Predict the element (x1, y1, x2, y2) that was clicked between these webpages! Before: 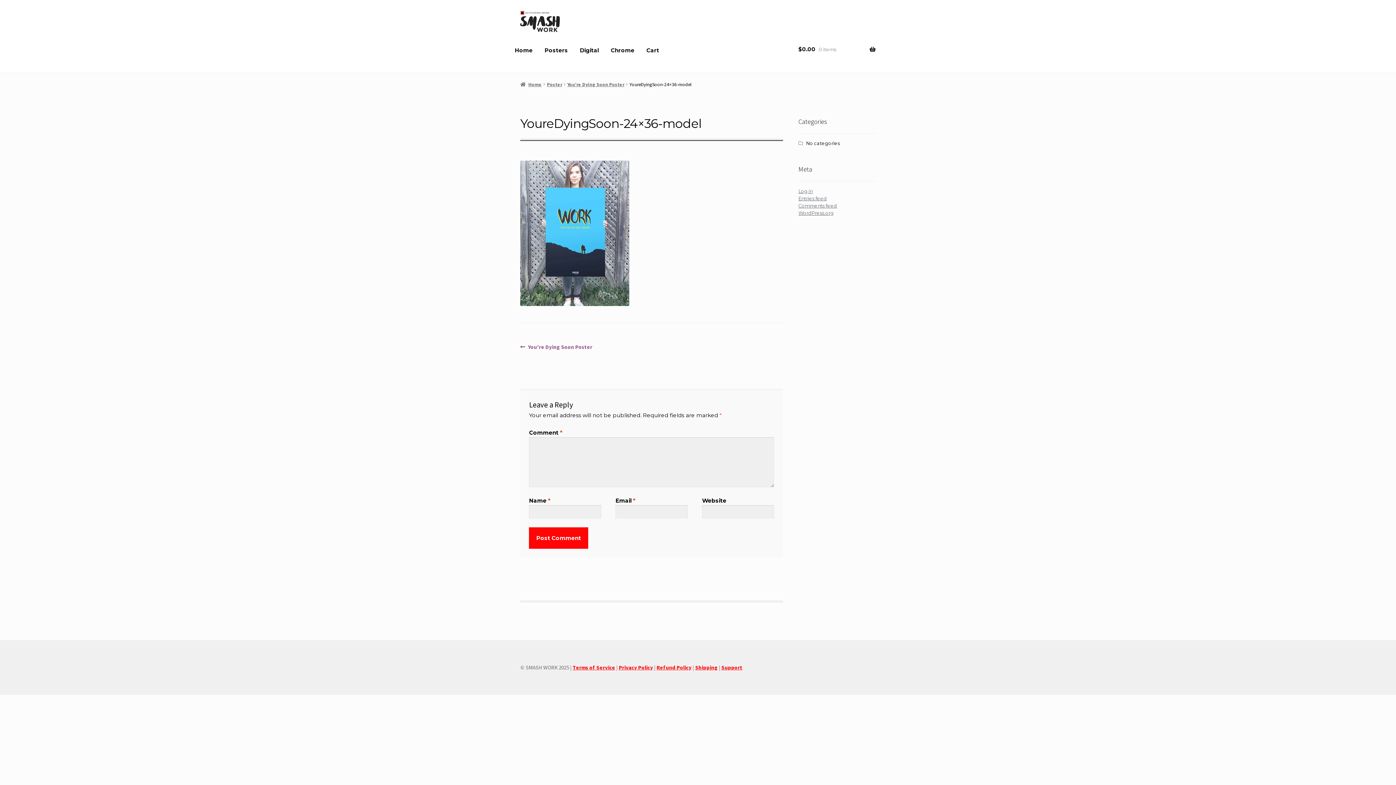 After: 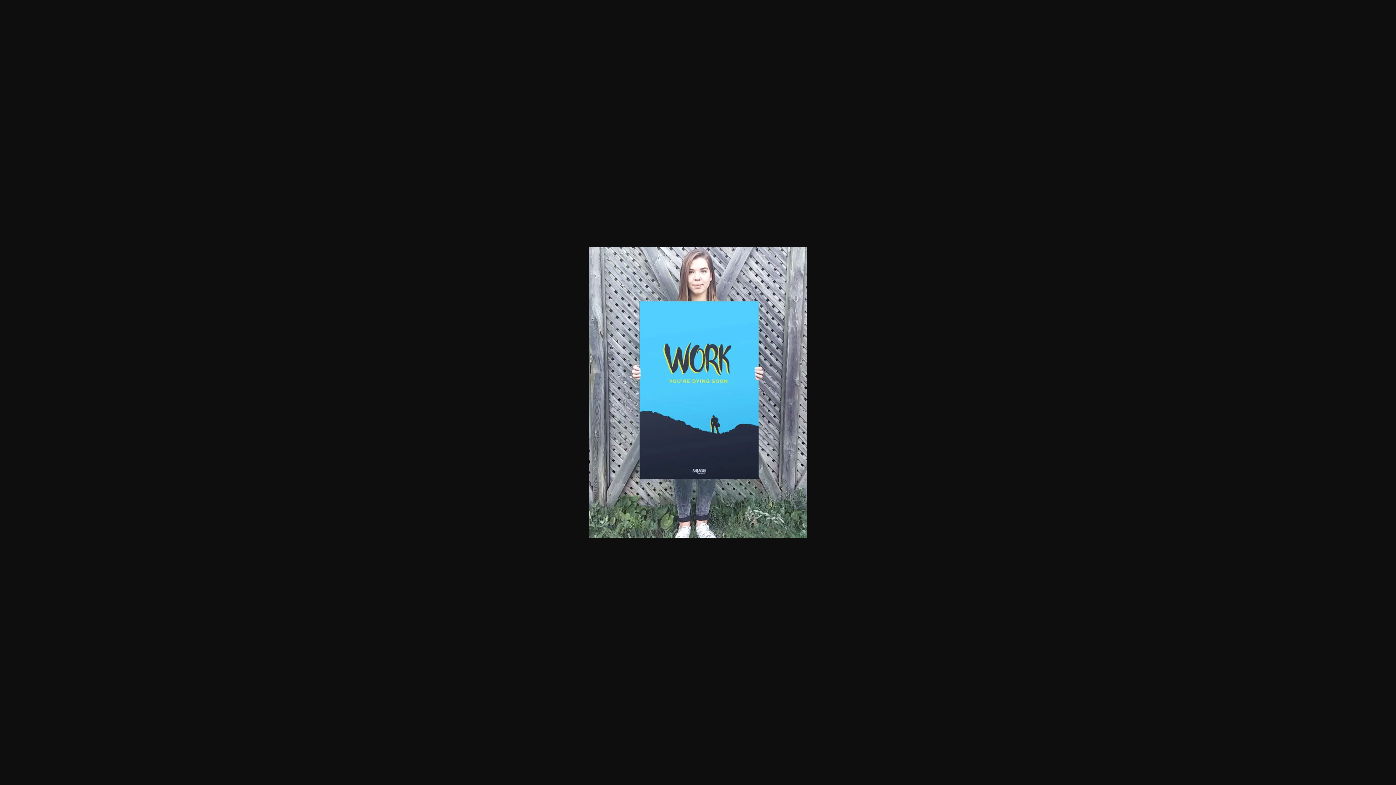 Action: bbox: (520, 160, 783, 306)